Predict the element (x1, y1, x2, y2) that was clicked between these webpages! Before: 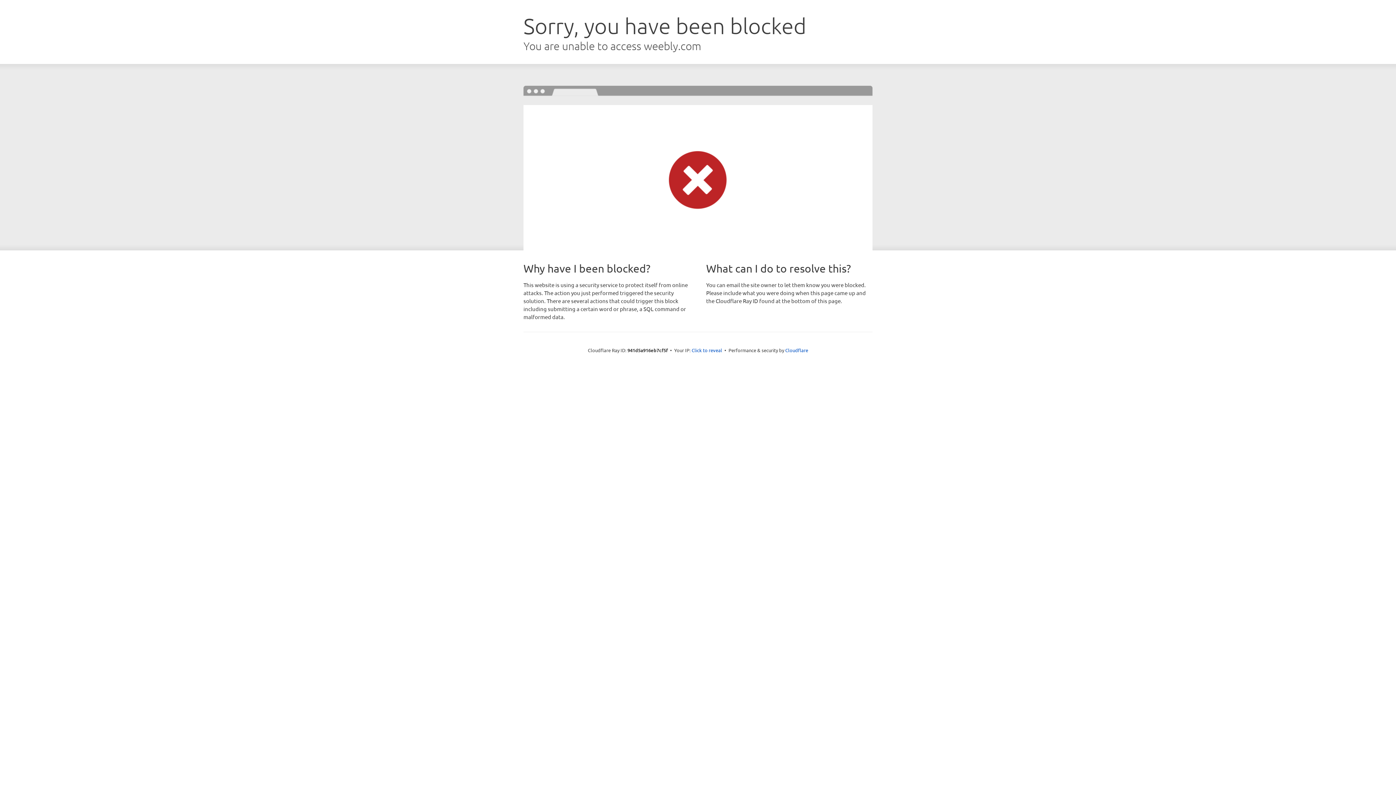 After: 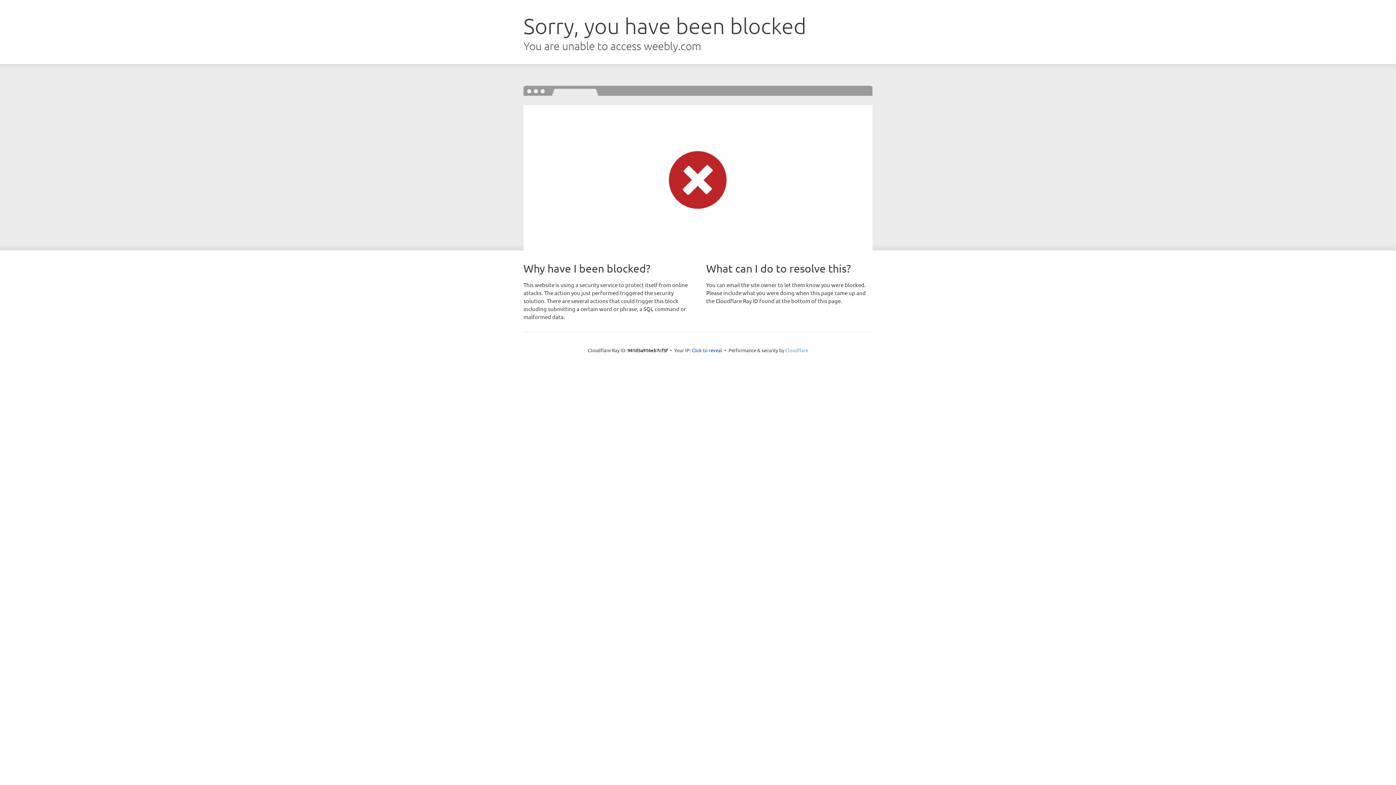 Action: label: Cloudflare bbox: (785, 347, 808, 353)